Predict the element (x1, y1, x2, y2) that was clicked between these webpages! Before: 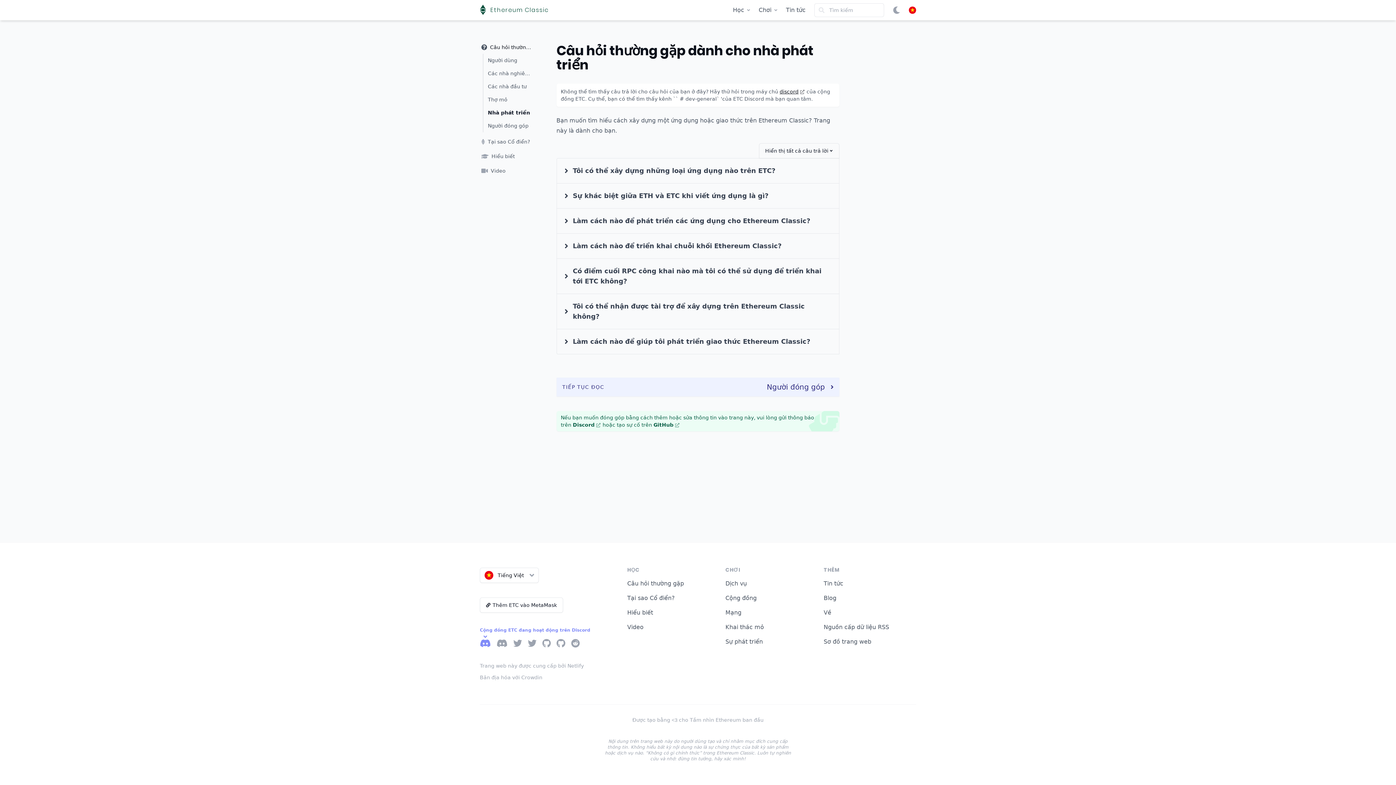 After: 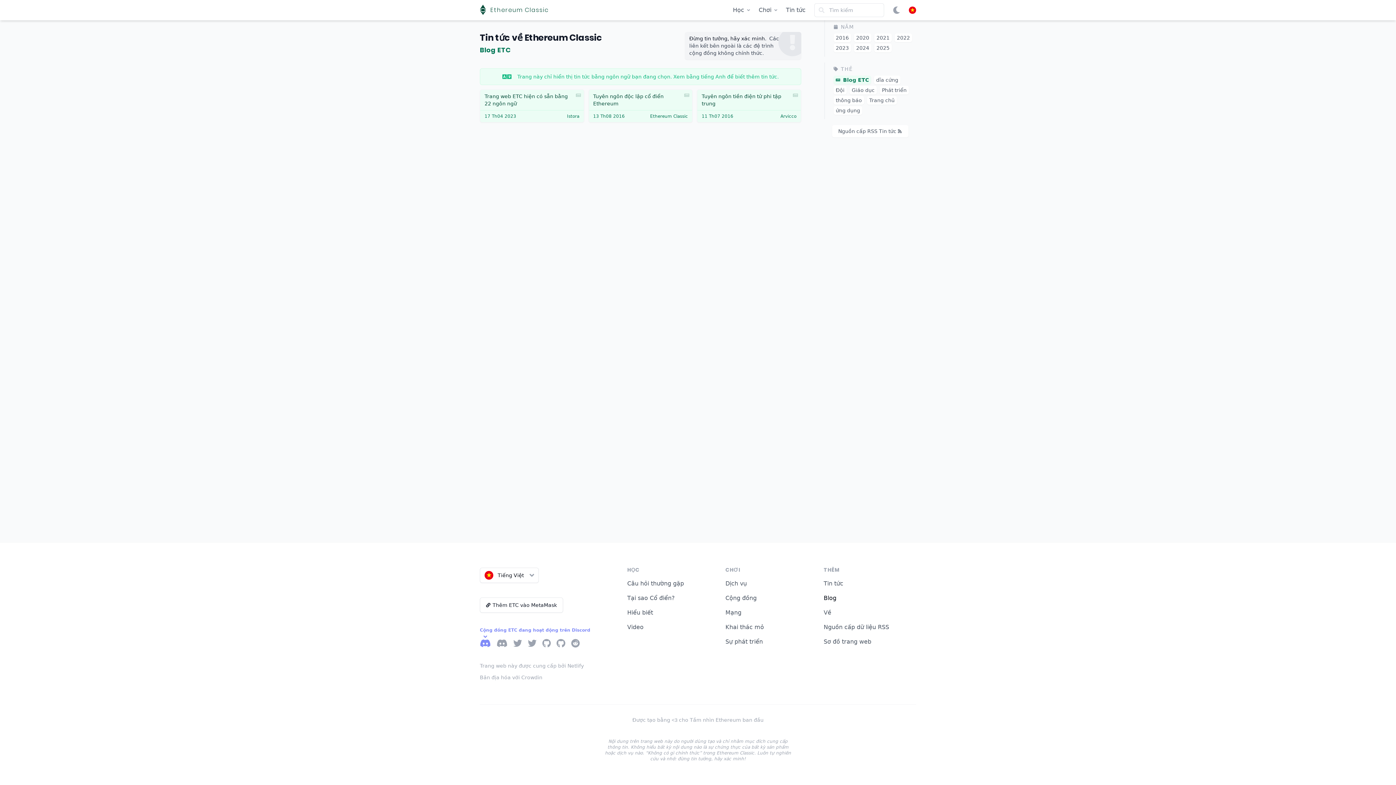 Action: label: Blog bbox: (823, 594, 836, 601)